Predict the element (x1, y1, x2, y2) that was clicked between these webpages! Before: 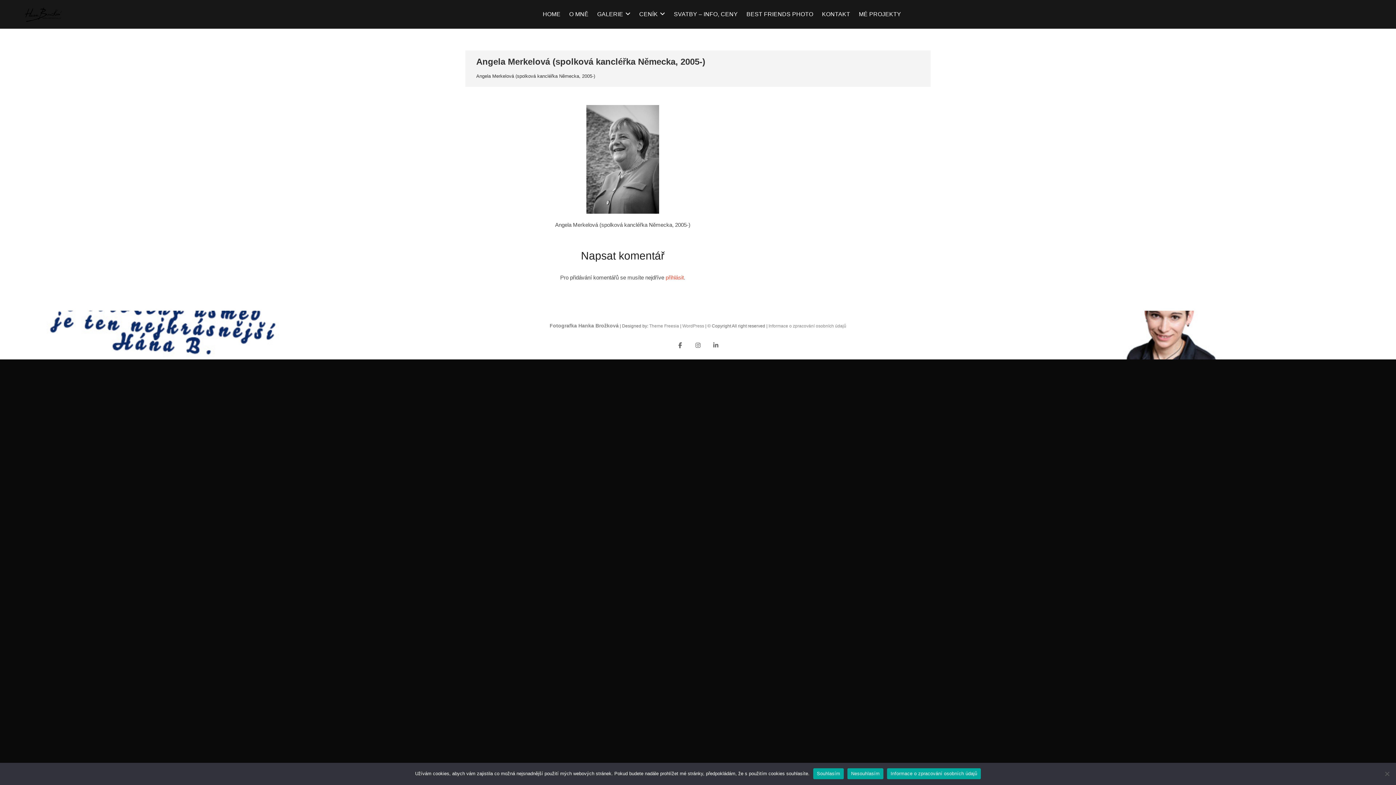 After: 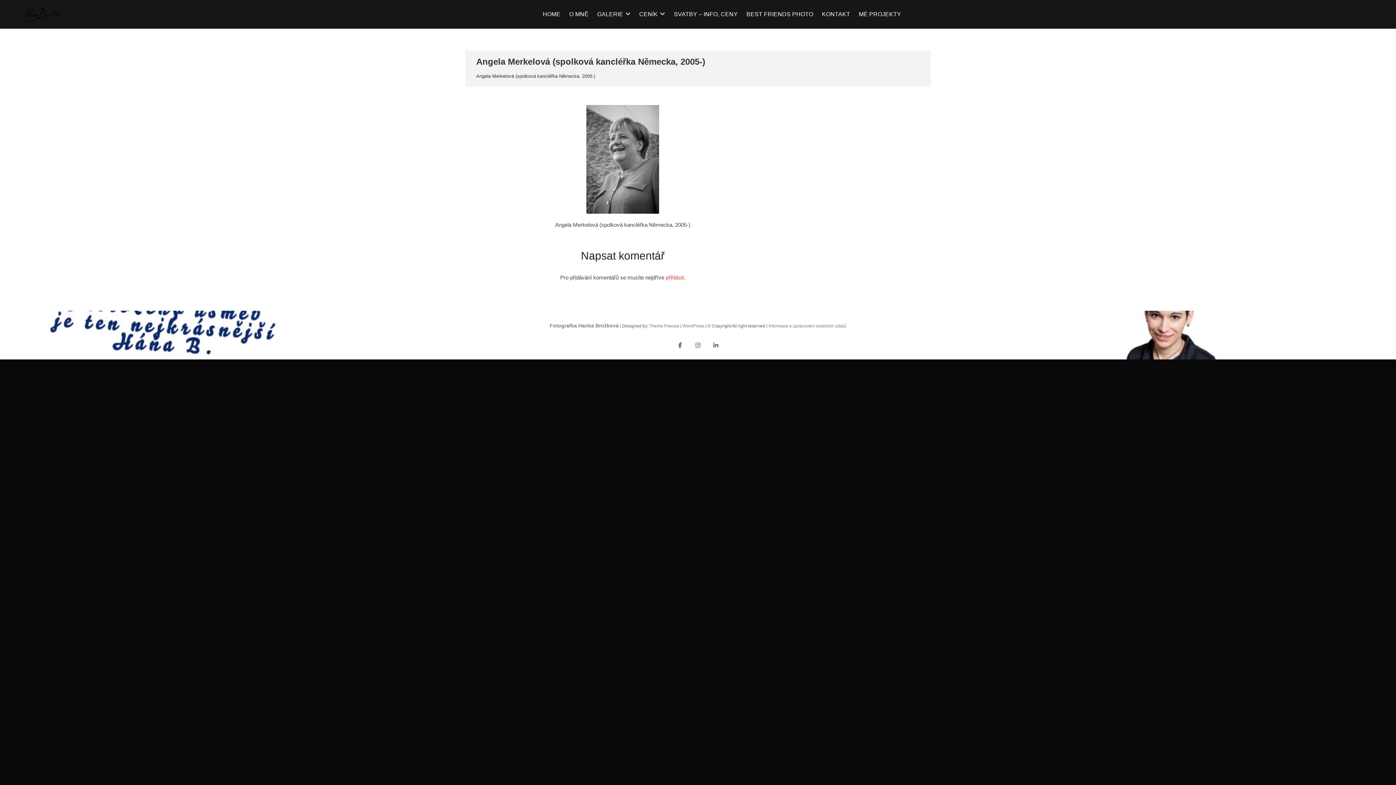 Action: label: Souhlasím bbox: (813, 768, 844, 779)